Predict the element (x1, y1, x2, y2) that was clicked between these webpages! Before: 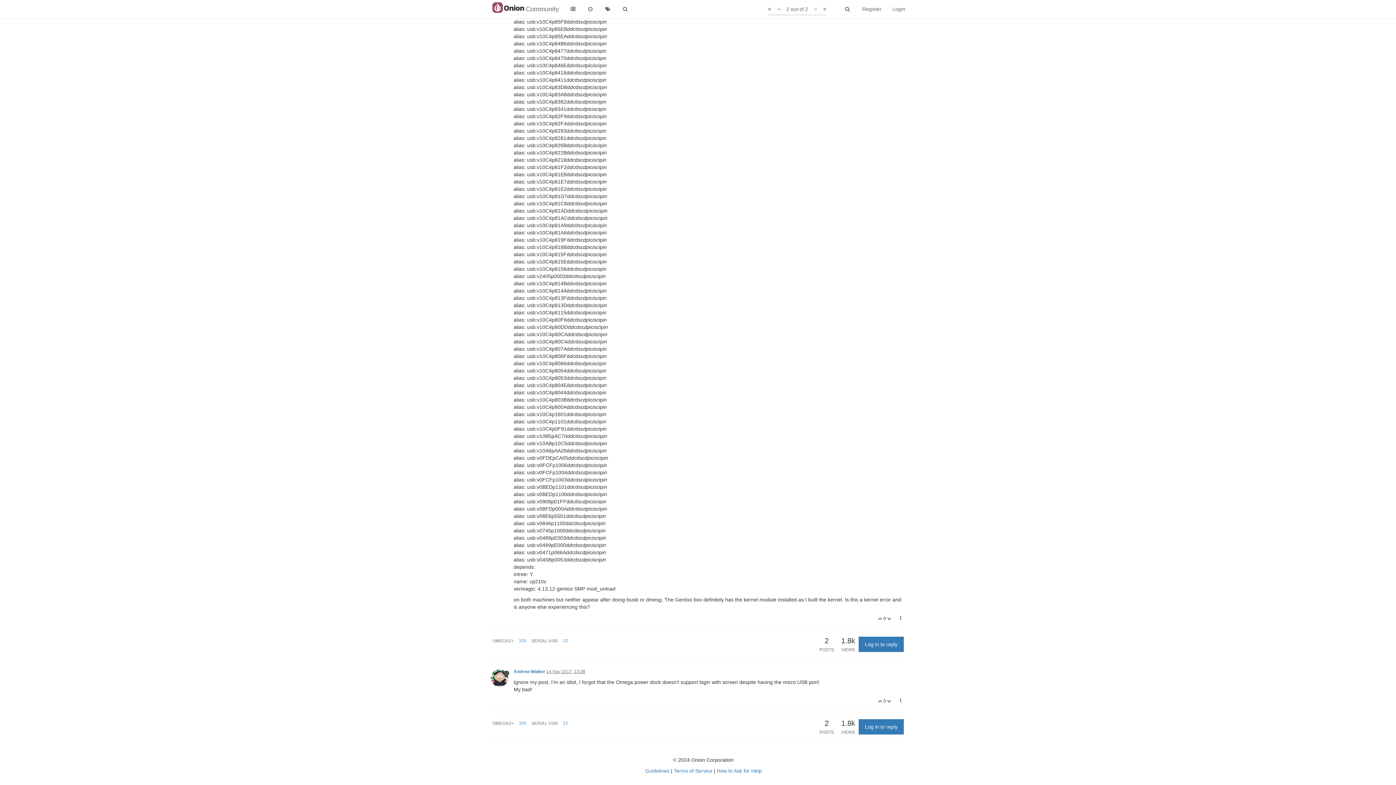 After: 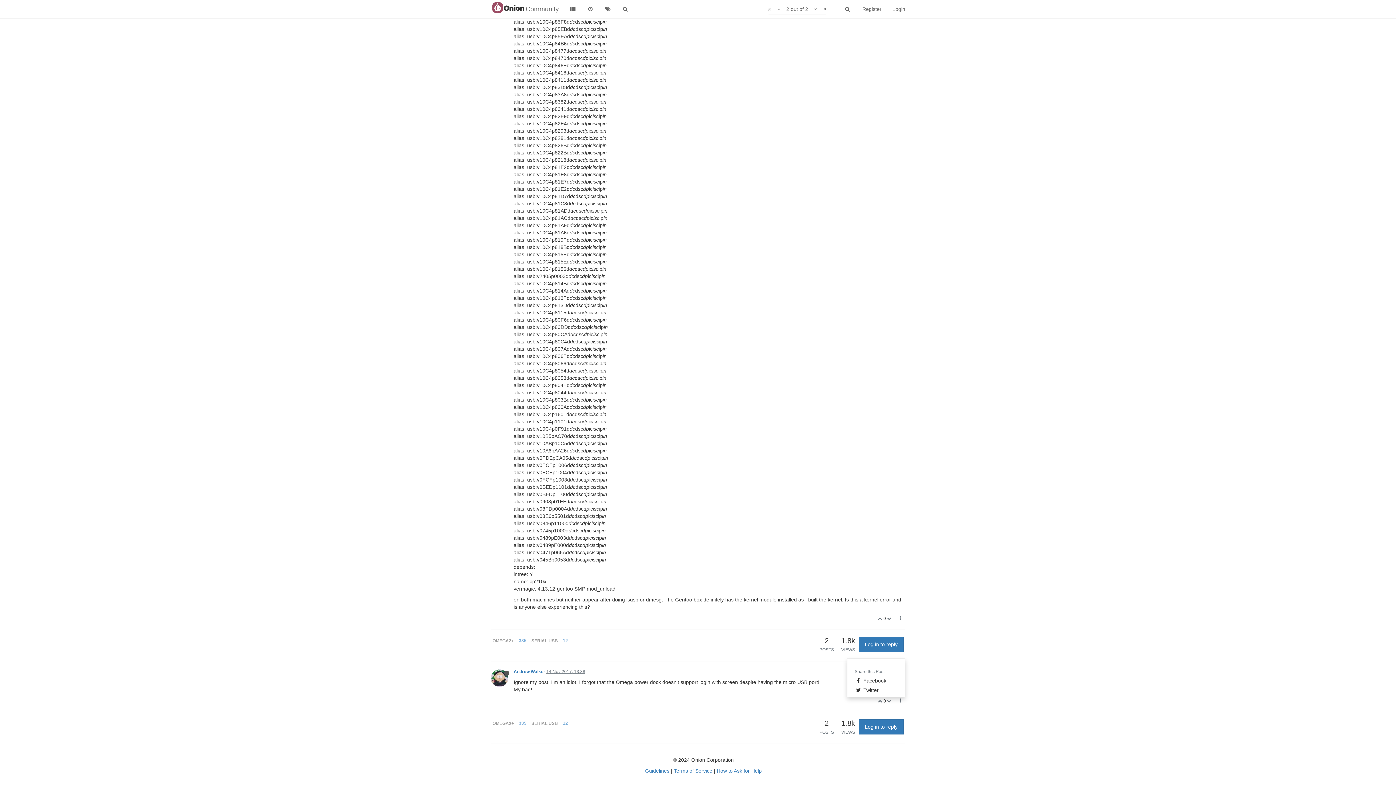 Action: bbox: (896, 696, 905, 705)